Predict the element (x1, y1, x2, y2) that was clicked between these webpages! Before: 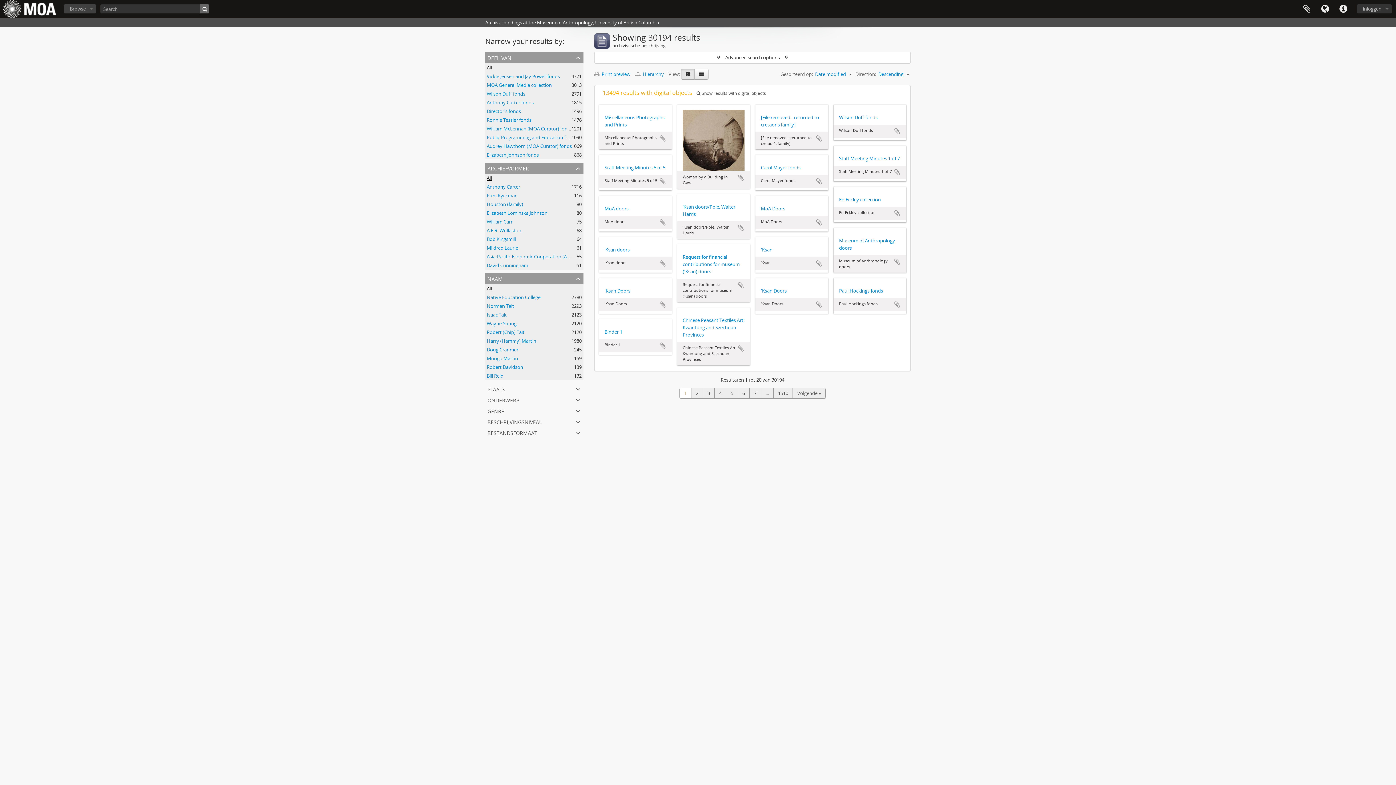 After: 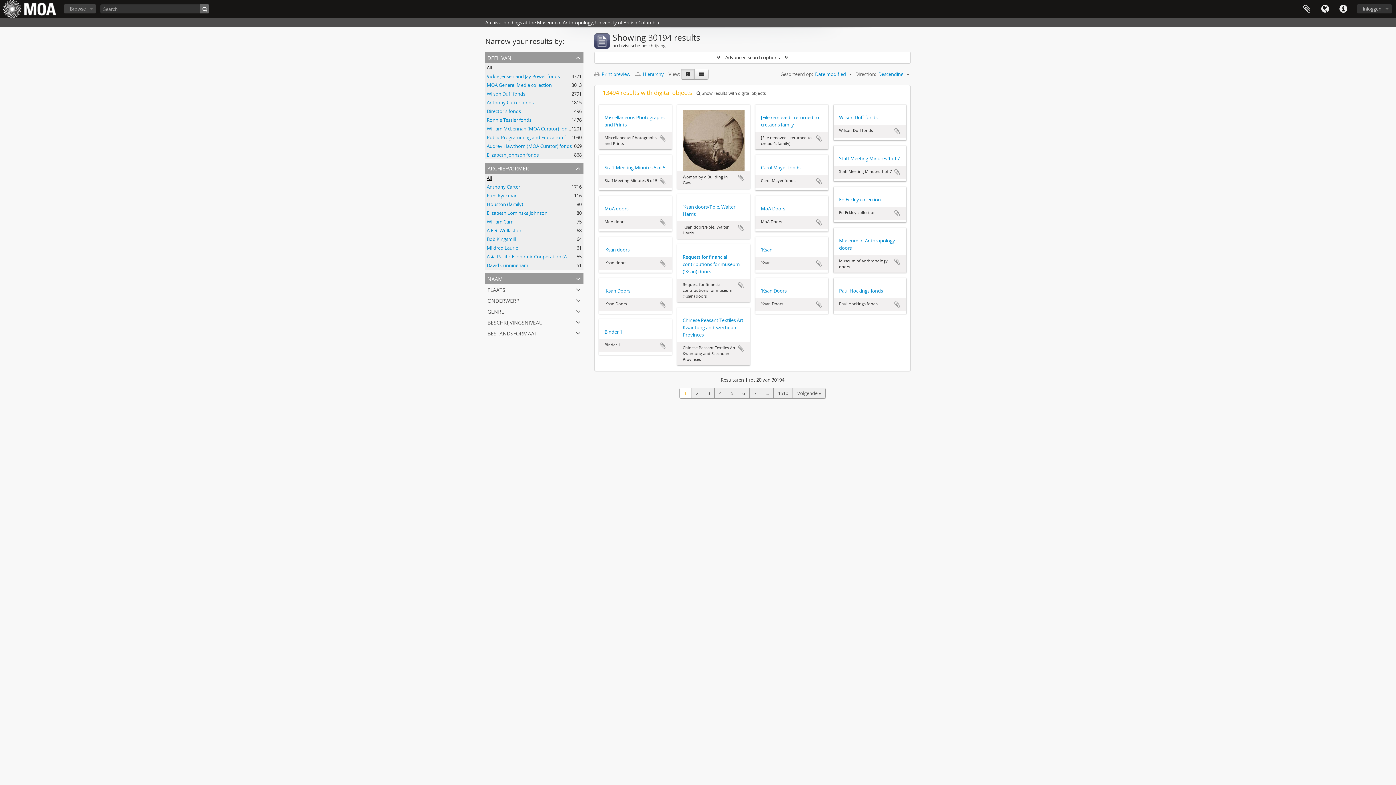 Action: bbox: (485, 273, 583, 284) label: naam